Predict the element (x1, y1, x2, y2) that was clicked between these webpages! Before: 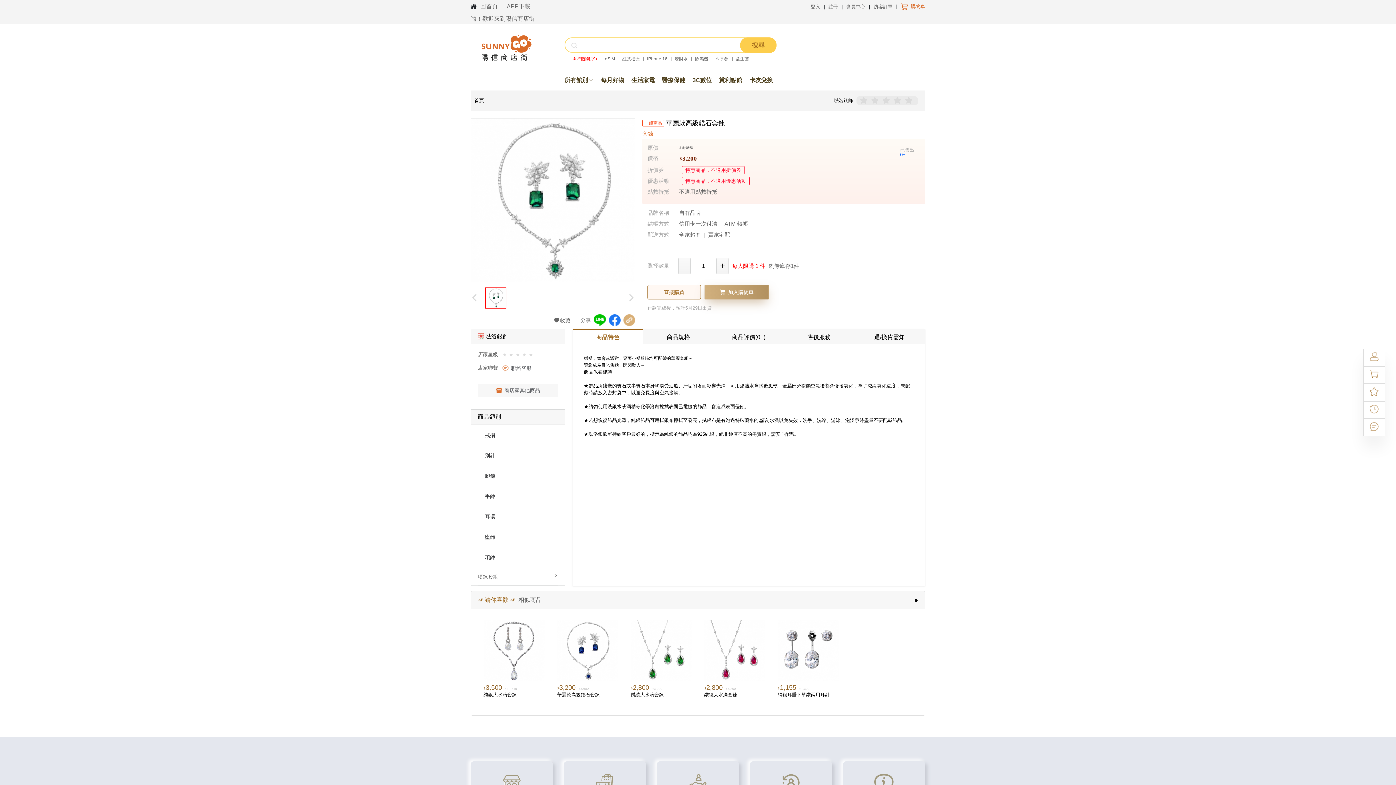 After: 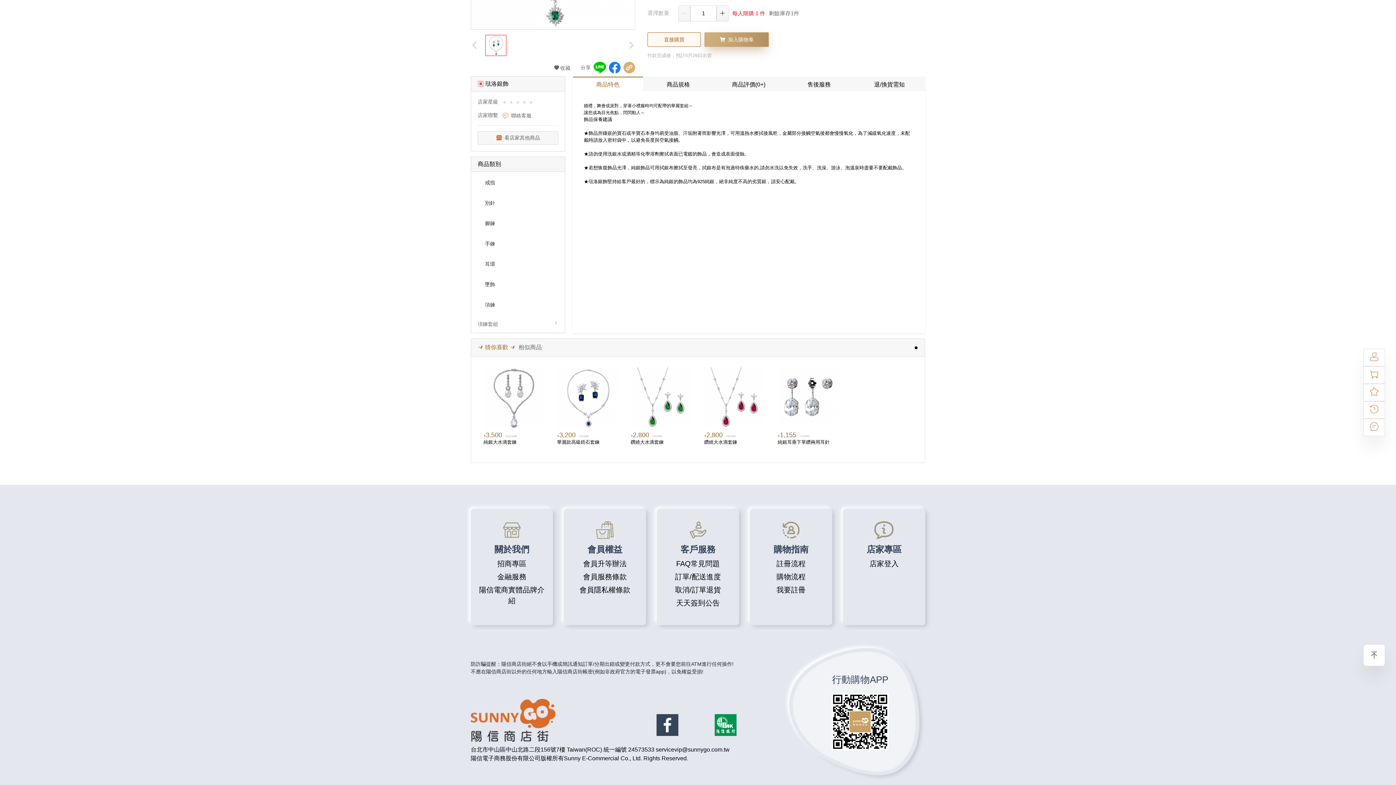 Action: label: 店家登入 bbox: (869, 670, 898, 678)